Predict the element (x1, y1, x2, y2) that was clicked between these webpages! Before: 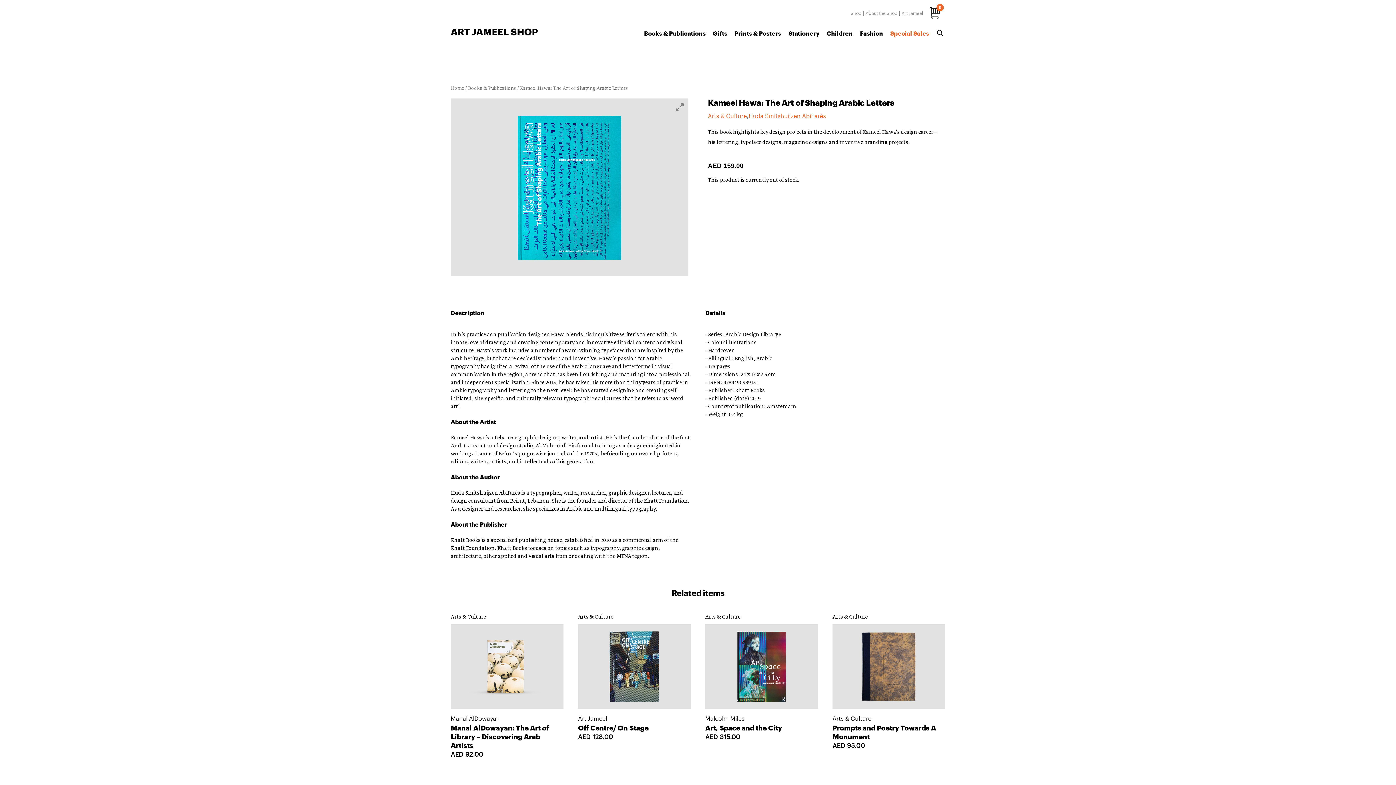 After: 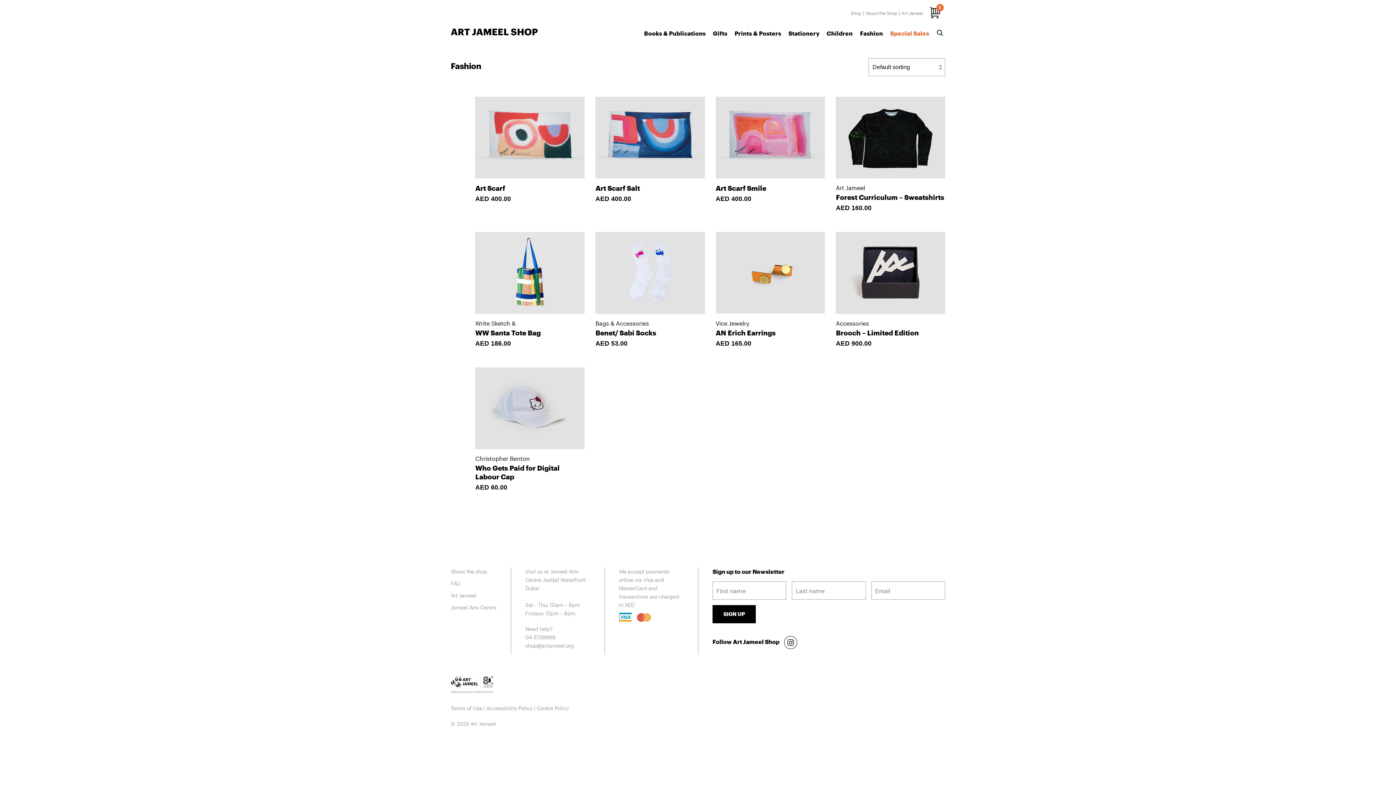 Action: label: Fashion bbox: (860, 30, 883, 36)